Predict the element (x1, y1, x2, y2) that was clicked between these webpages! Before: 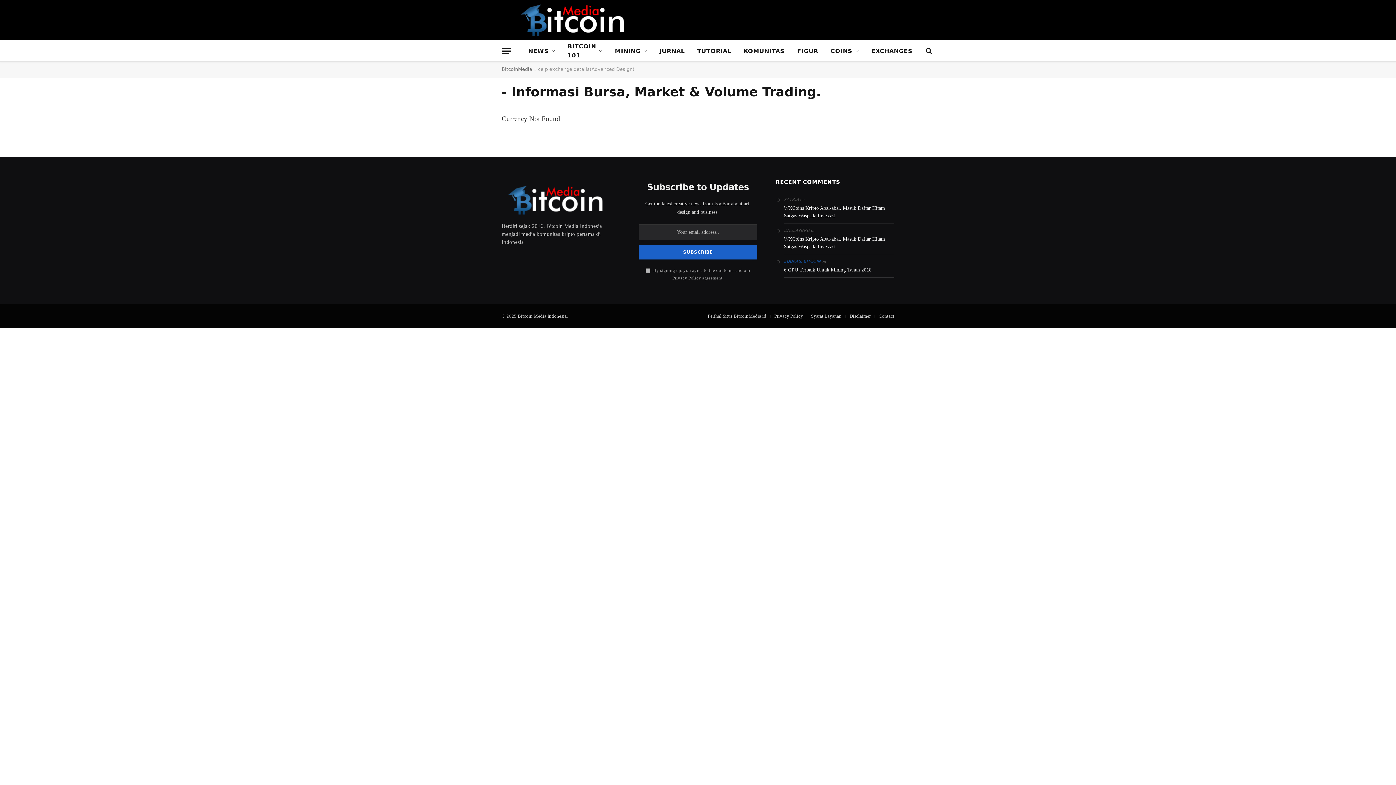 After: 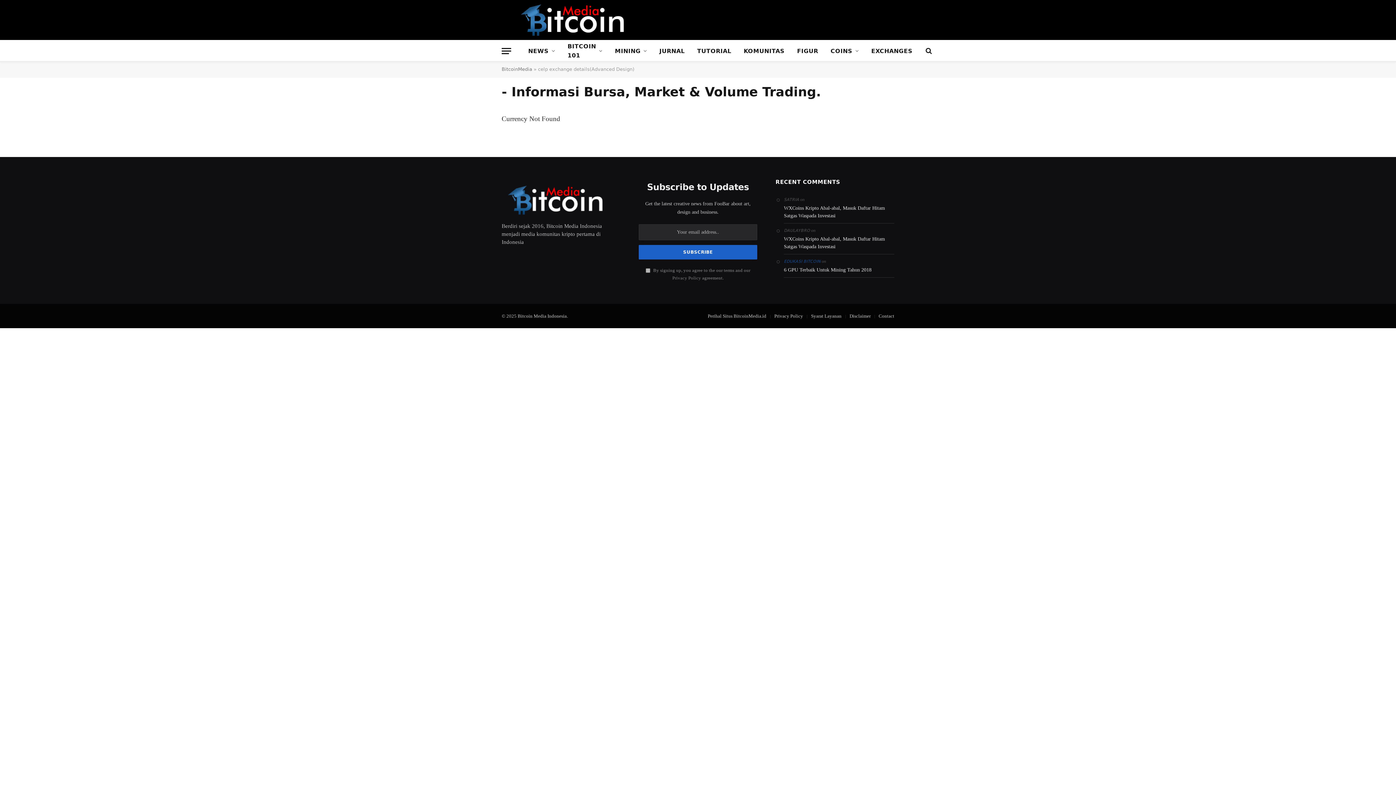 Action: bbox: (672, 275, 701, 280) label: Privacy Policy